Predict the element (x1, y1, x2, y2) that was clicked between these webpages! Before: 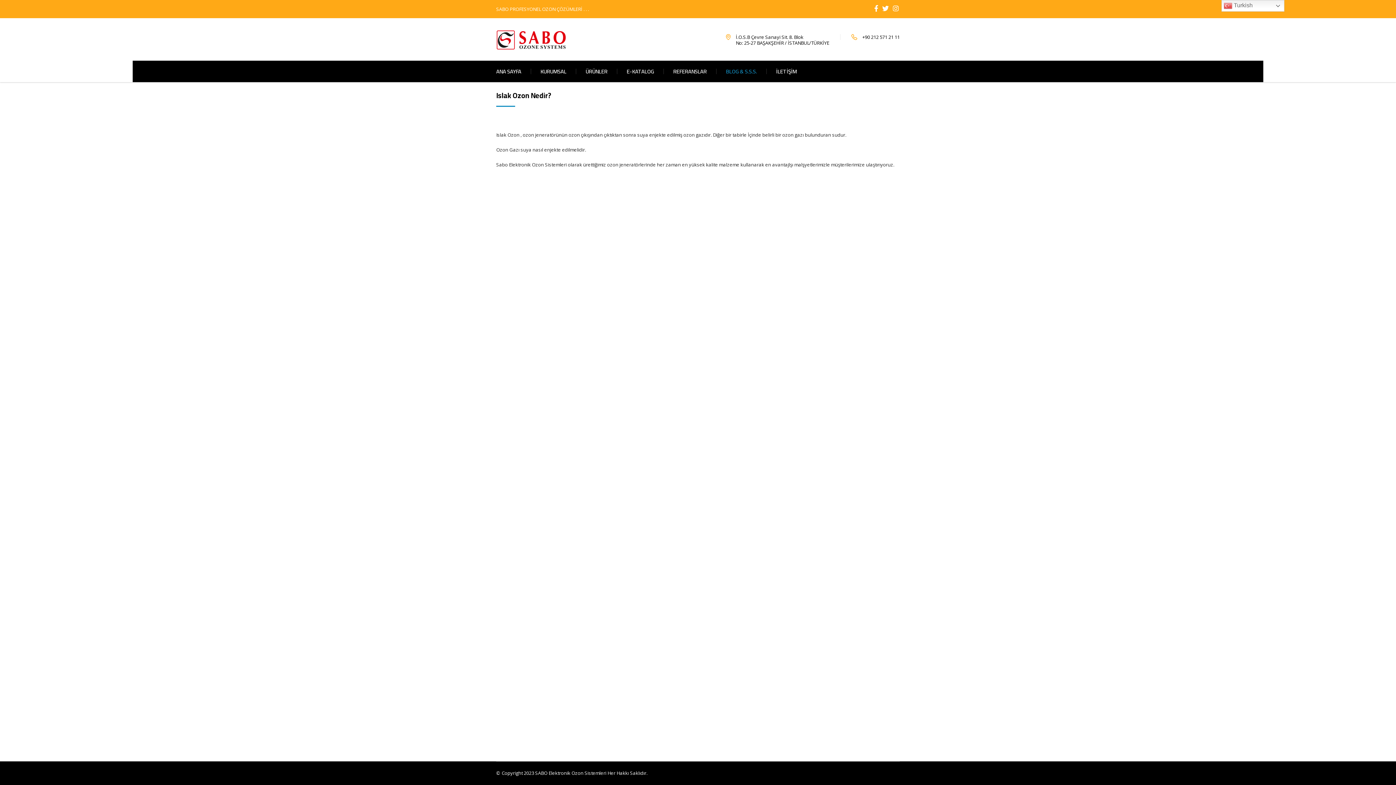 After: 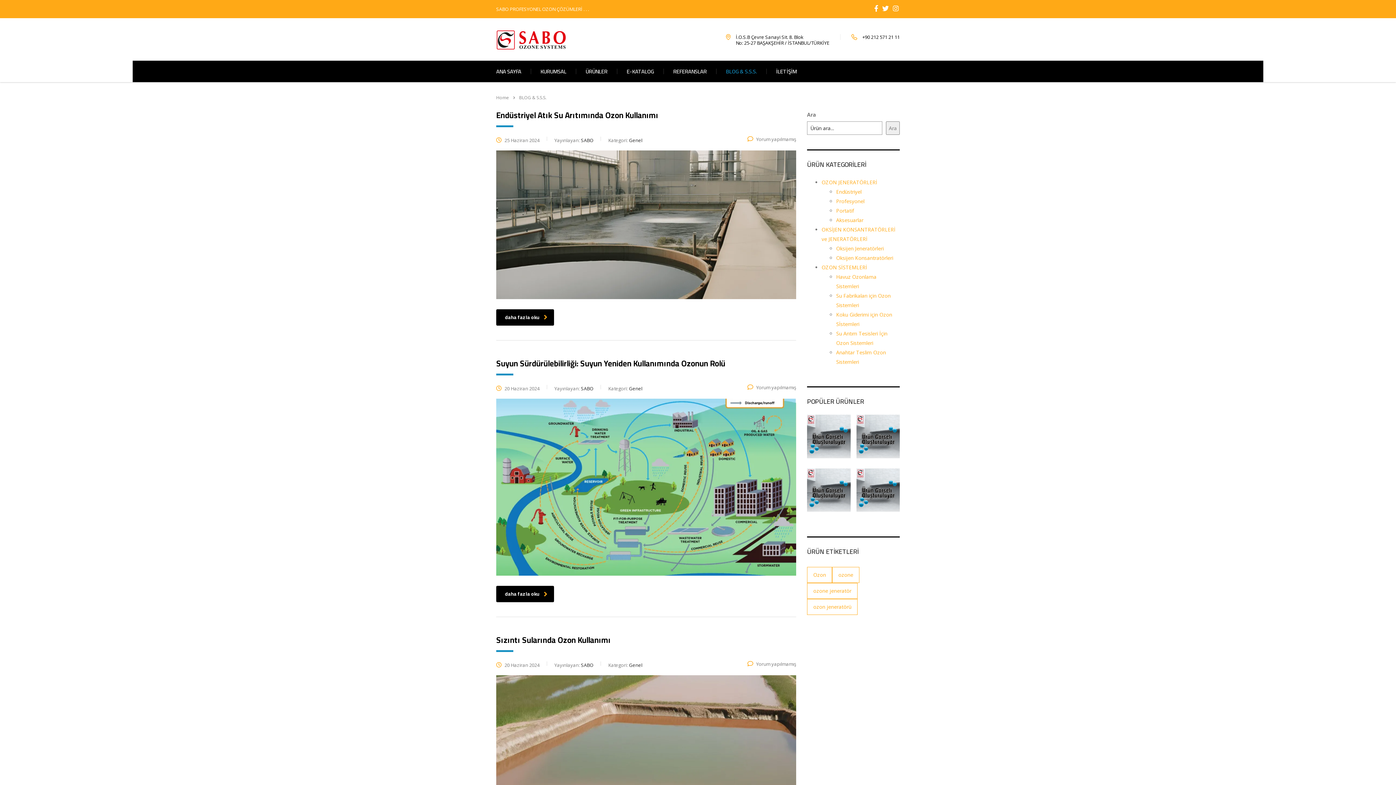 Action: label: BLOG & S.S.S. bbox: (716, 68, 766, 74)